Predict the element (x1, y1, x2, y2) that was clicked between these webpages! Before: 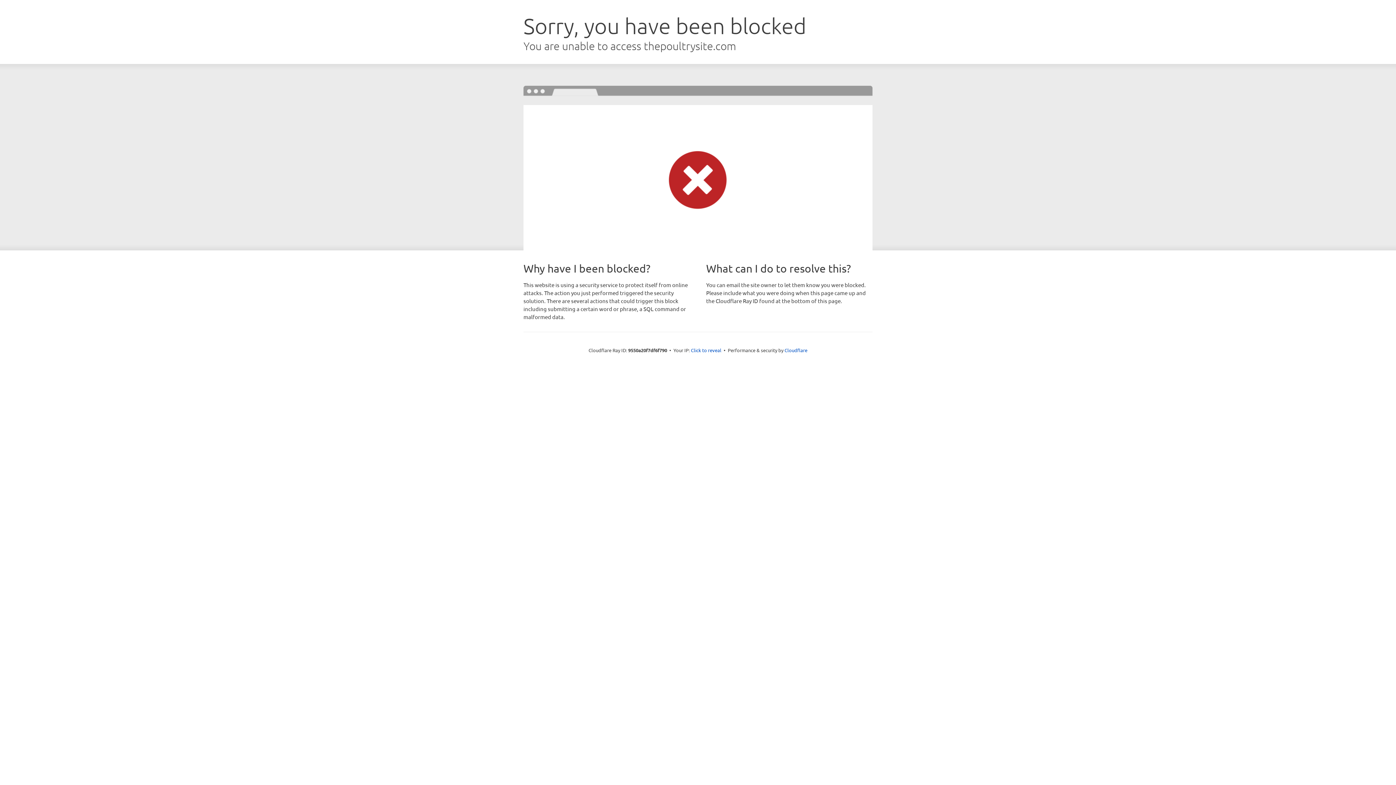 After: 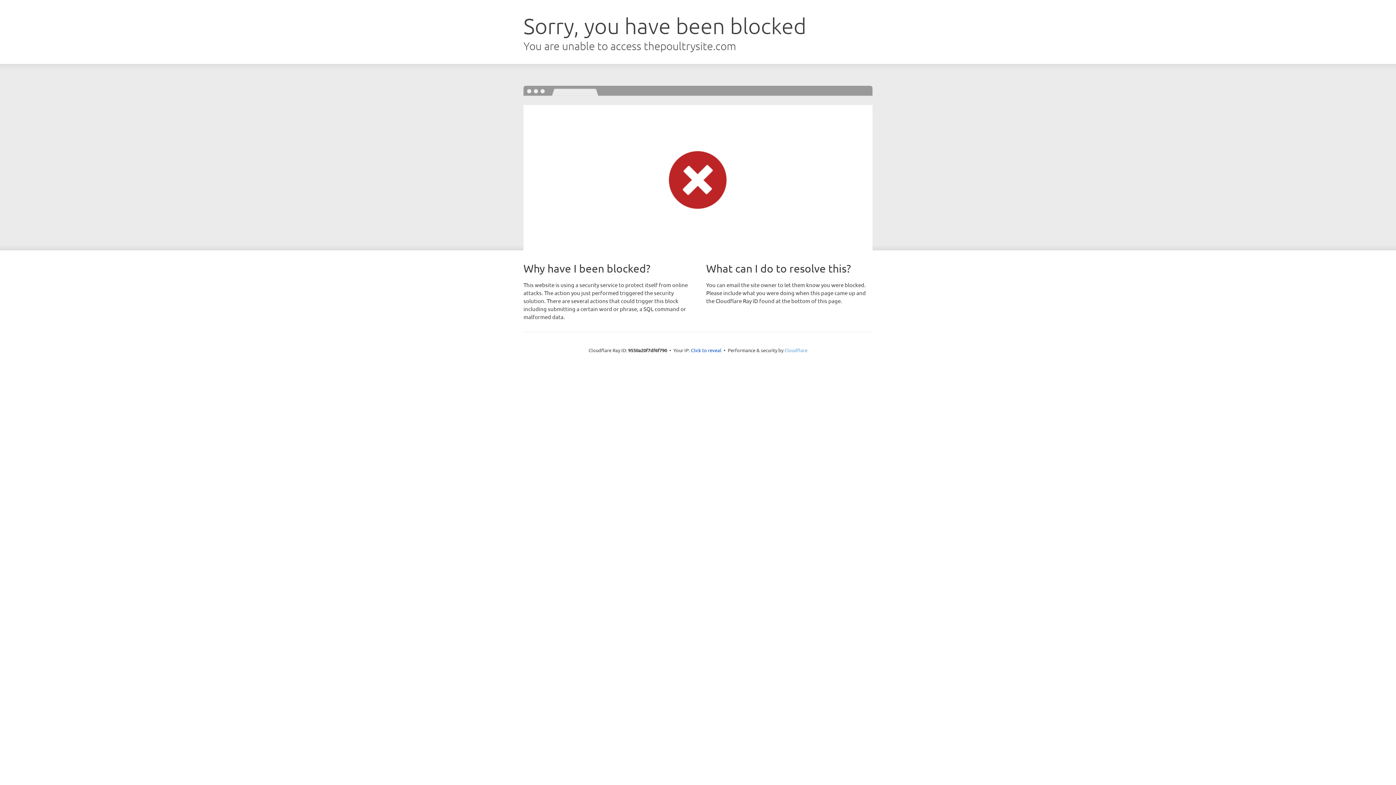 Action: bbox: (784, 347, 807, 353) label: Cloudflare